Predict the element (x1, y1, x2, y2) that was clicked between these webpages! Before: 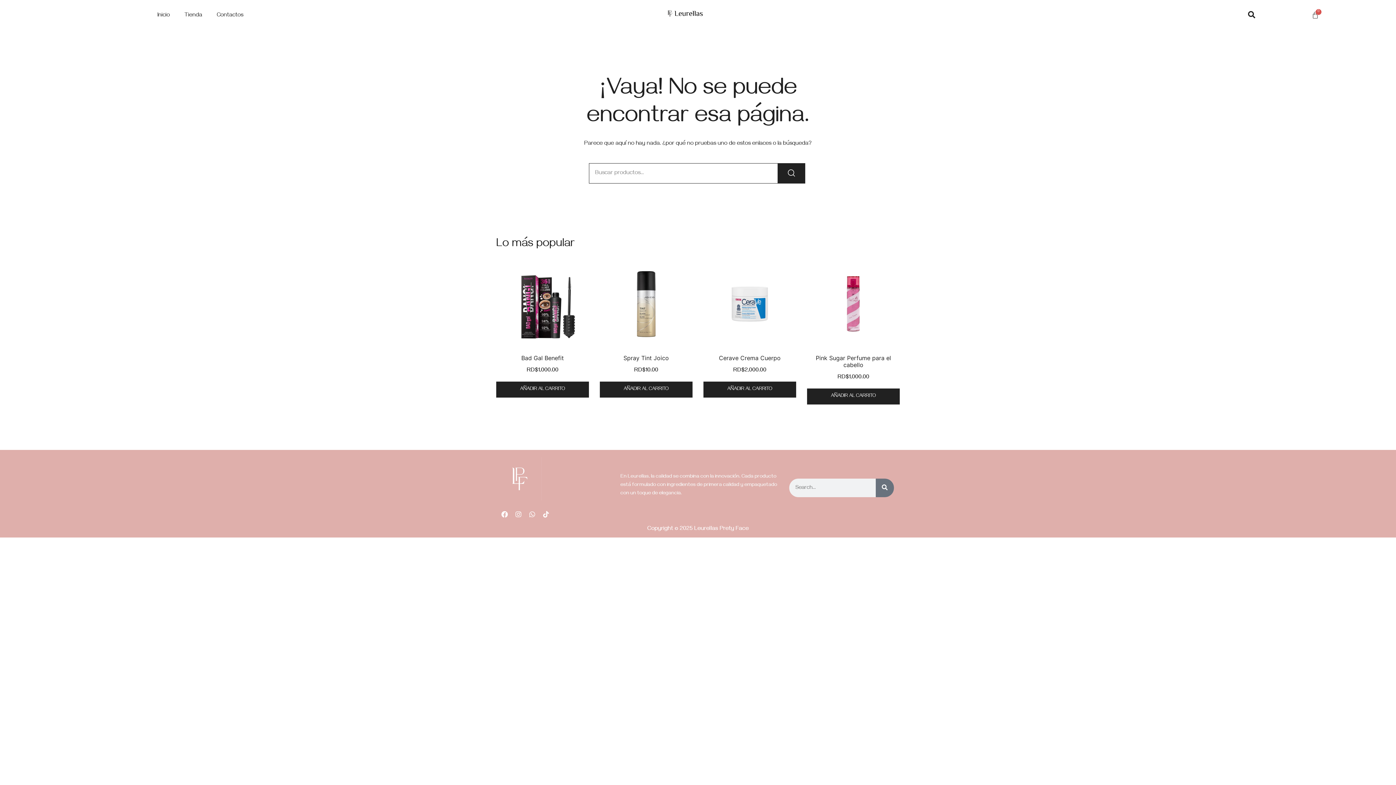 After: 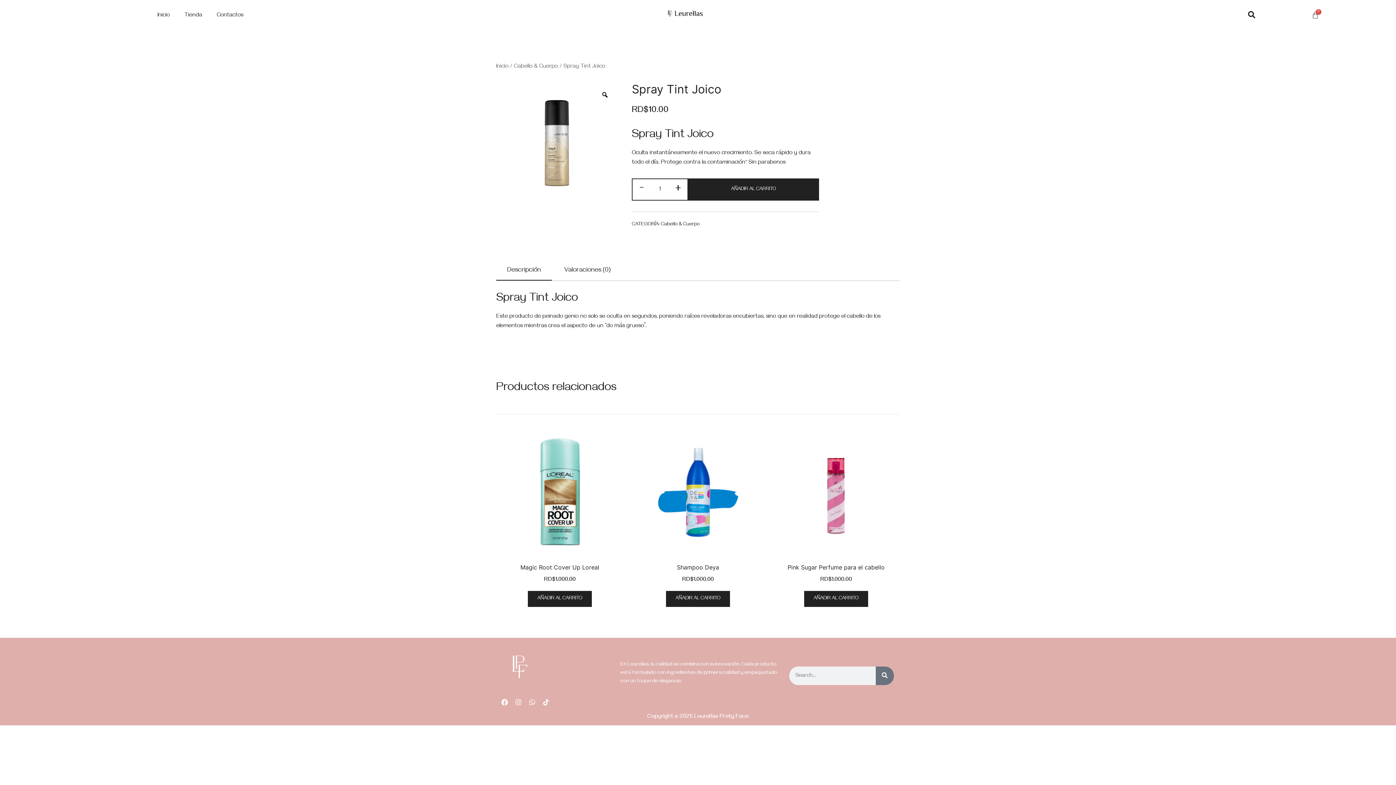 Action: bbox: (600, 257, 692, 350)